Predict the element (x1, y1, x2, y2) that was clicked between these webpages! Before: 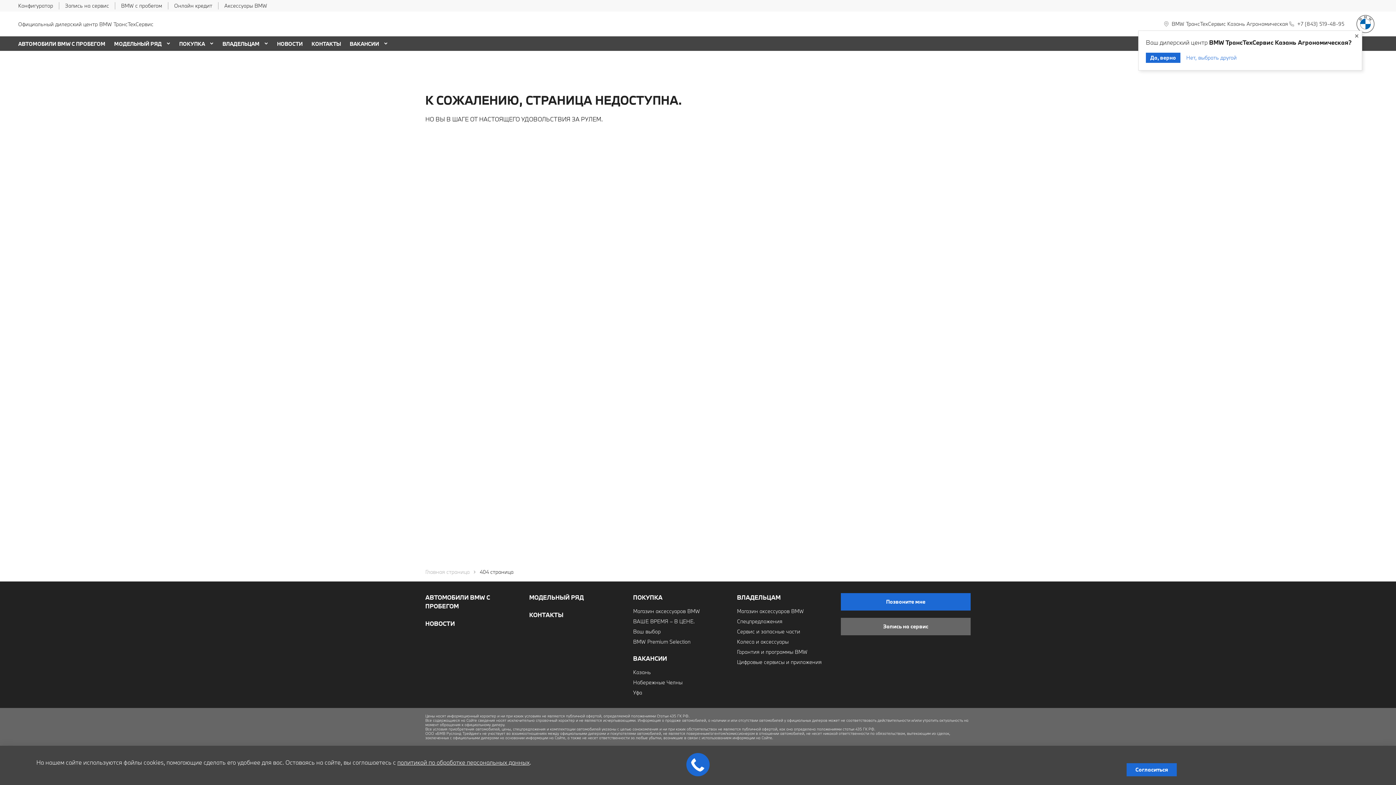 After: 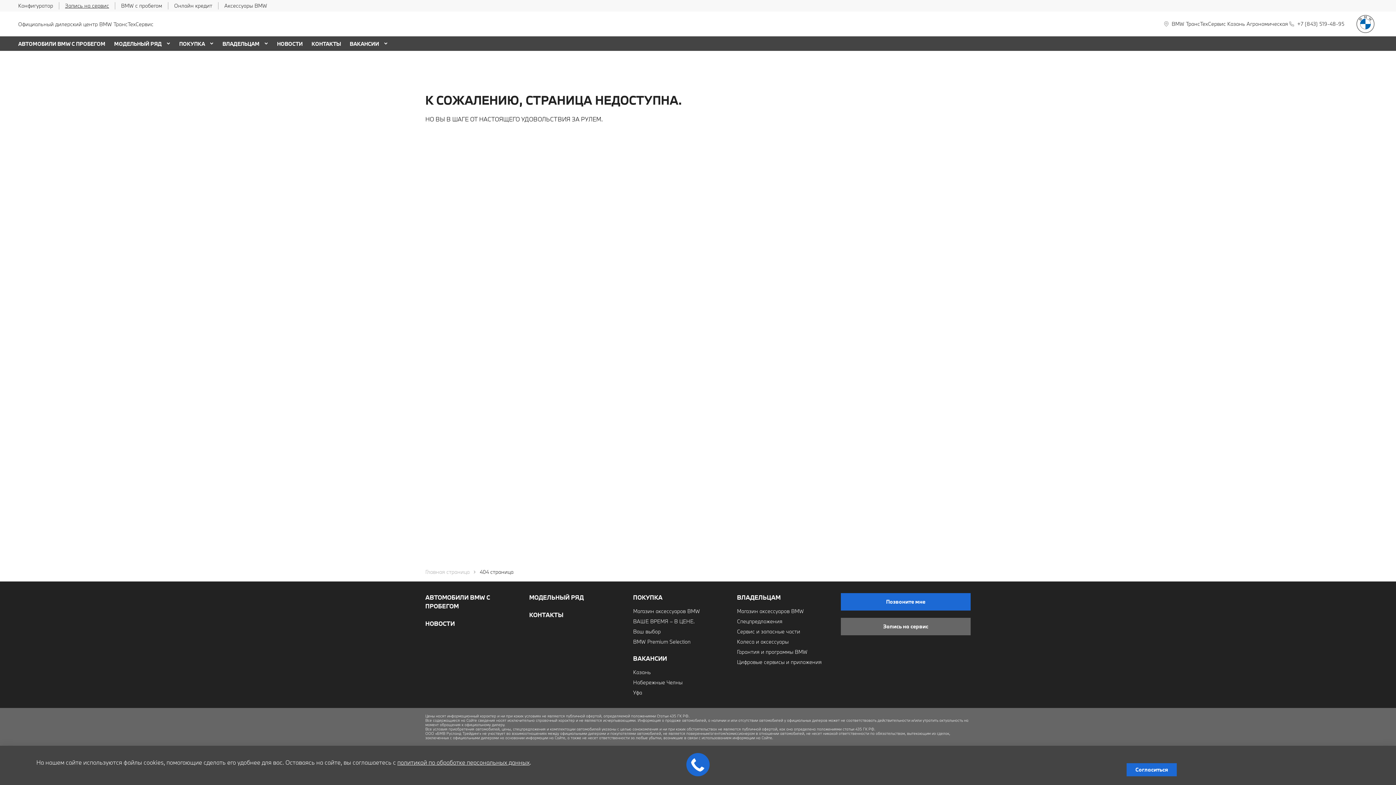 Action: label: Запись на сервис bbox: (65, 2, 109, 9)